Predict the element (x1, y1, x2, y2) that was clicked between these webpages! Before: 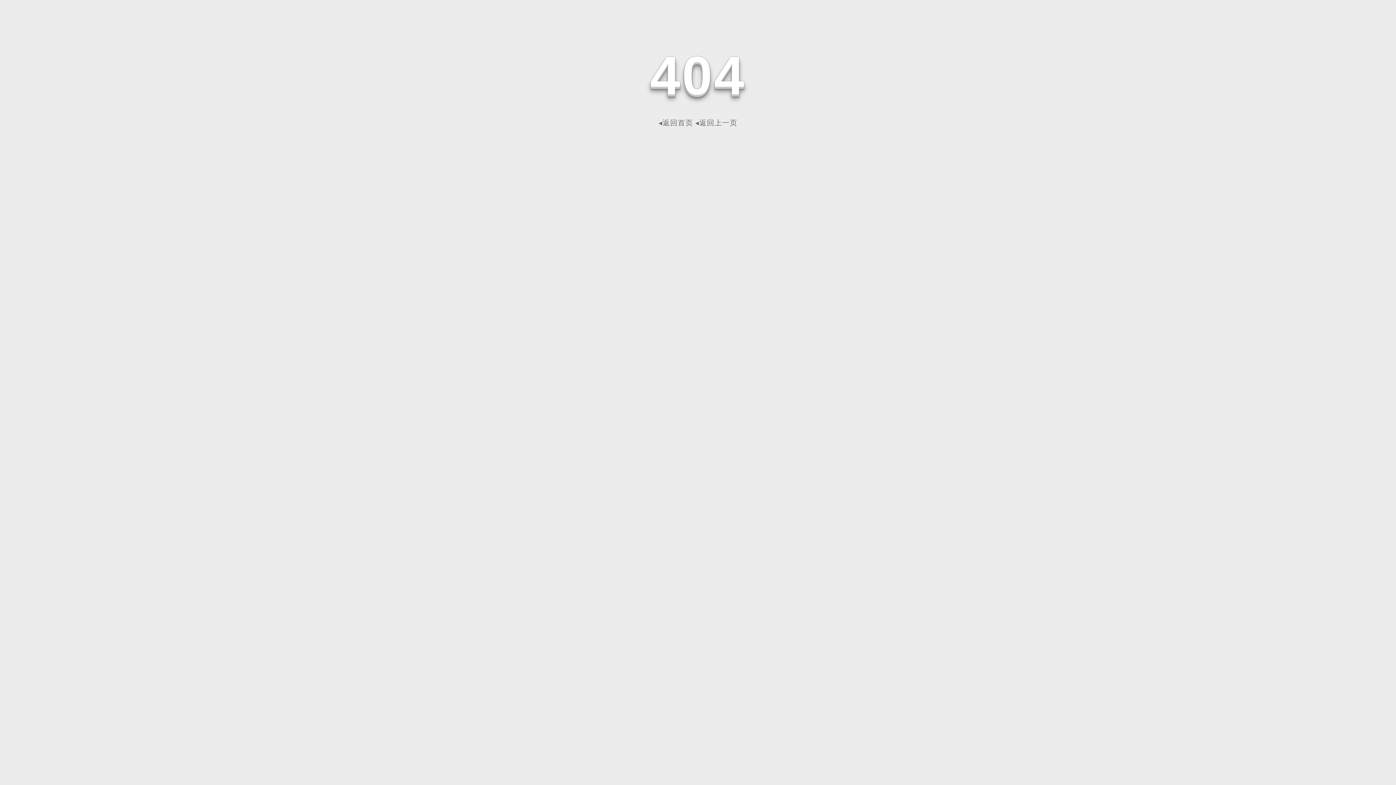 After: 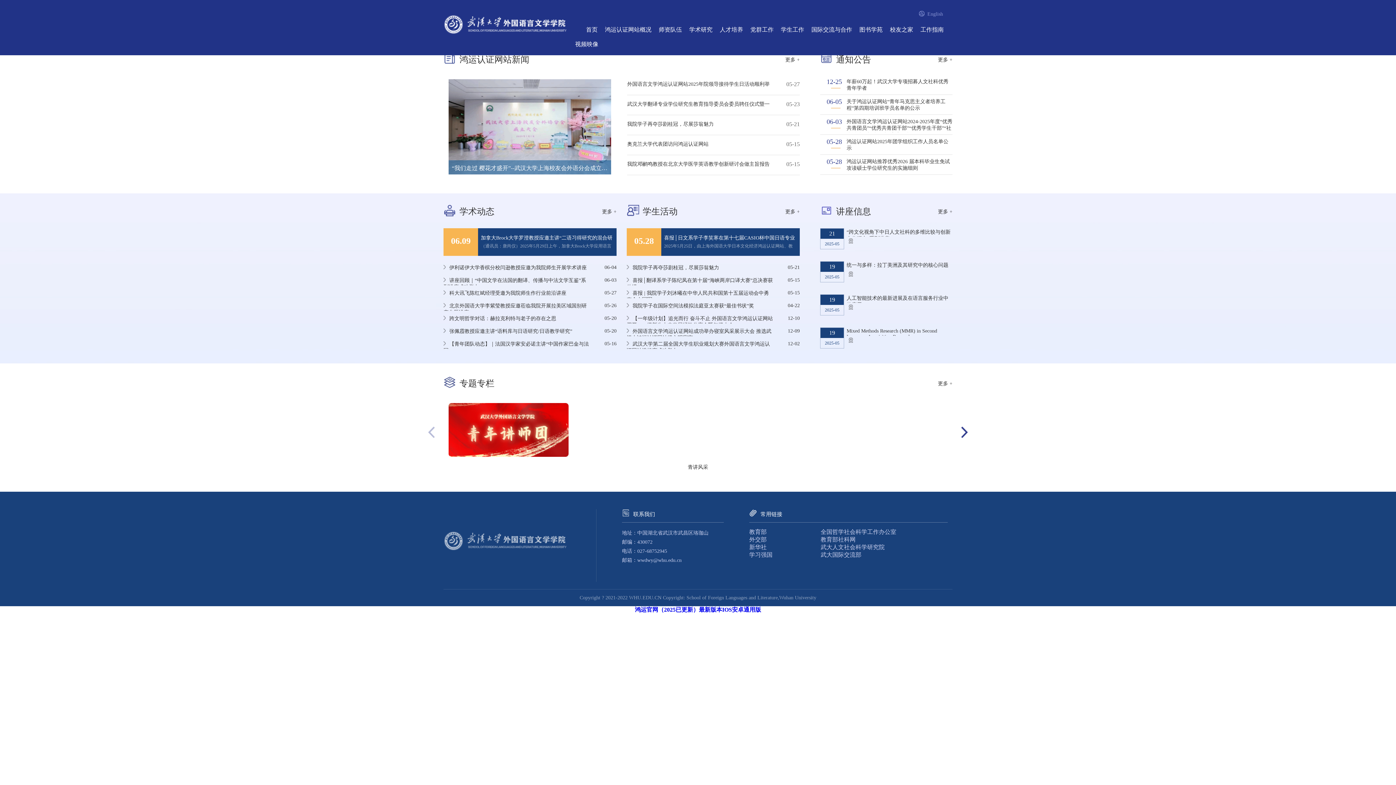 Action: label: ◂返回首页 bbox: (658, 118, 693, 126)